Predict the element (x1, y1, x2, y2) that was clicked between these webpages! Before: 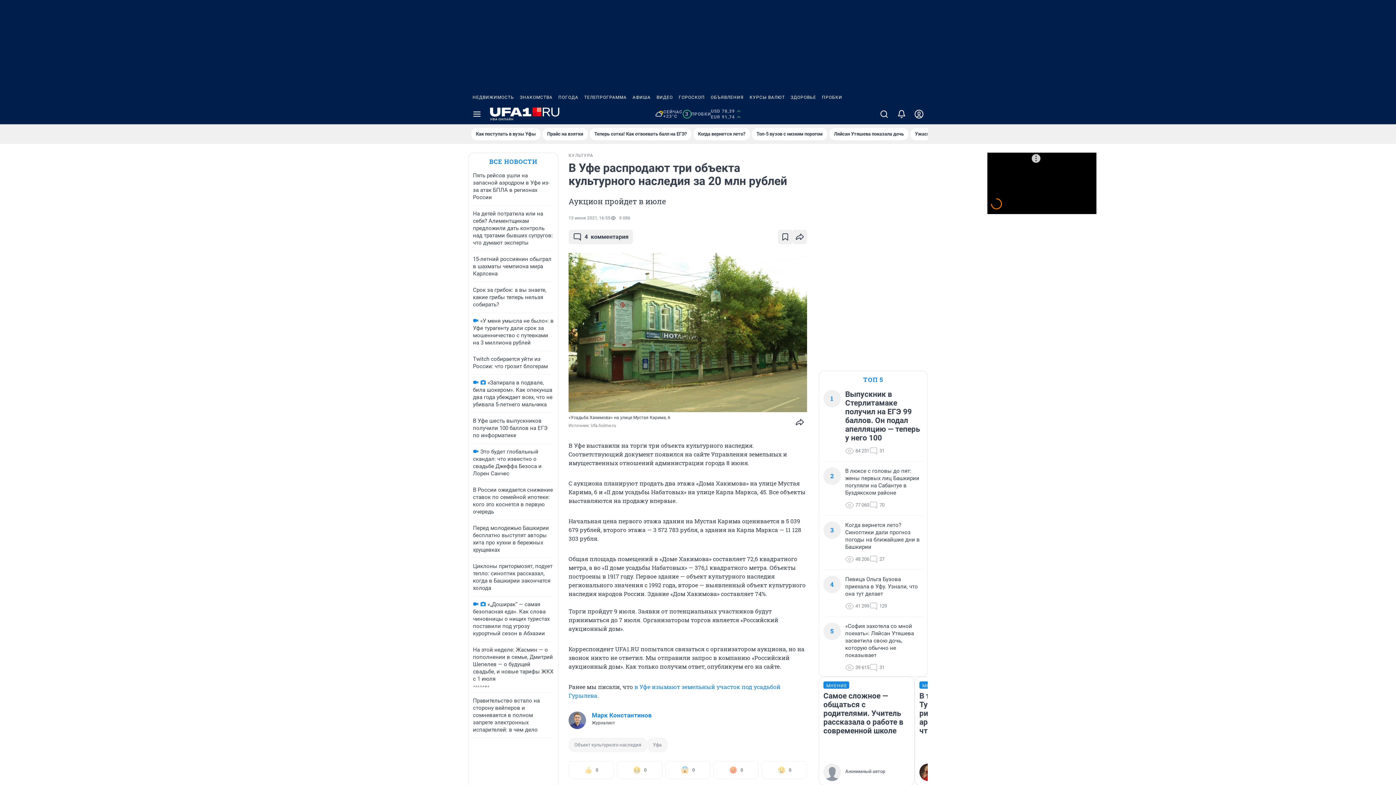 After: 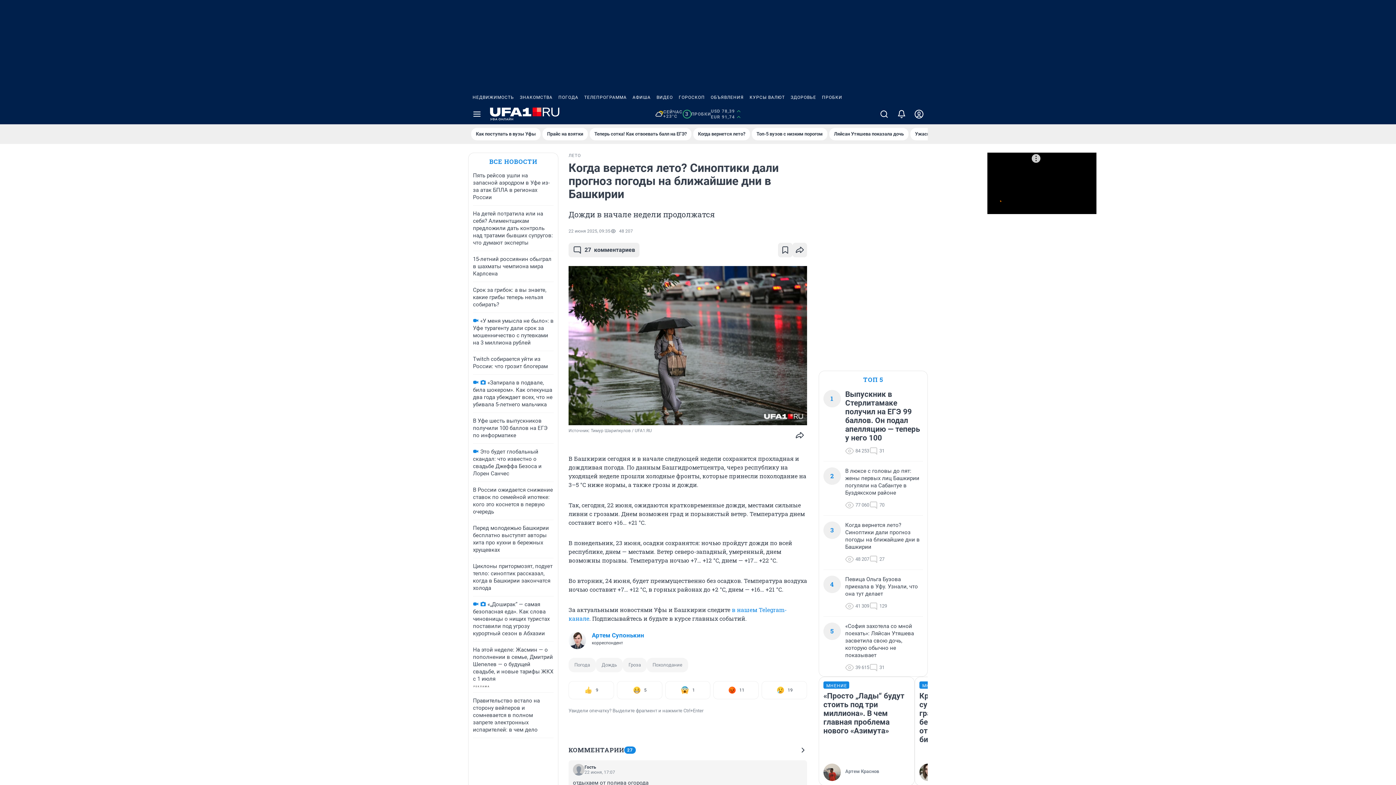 Action: bbox: (845, 521, 923, 550) label: Когда вернется лето? Синоптики дали прогноз погоды на ближайшие дни в Башкирии